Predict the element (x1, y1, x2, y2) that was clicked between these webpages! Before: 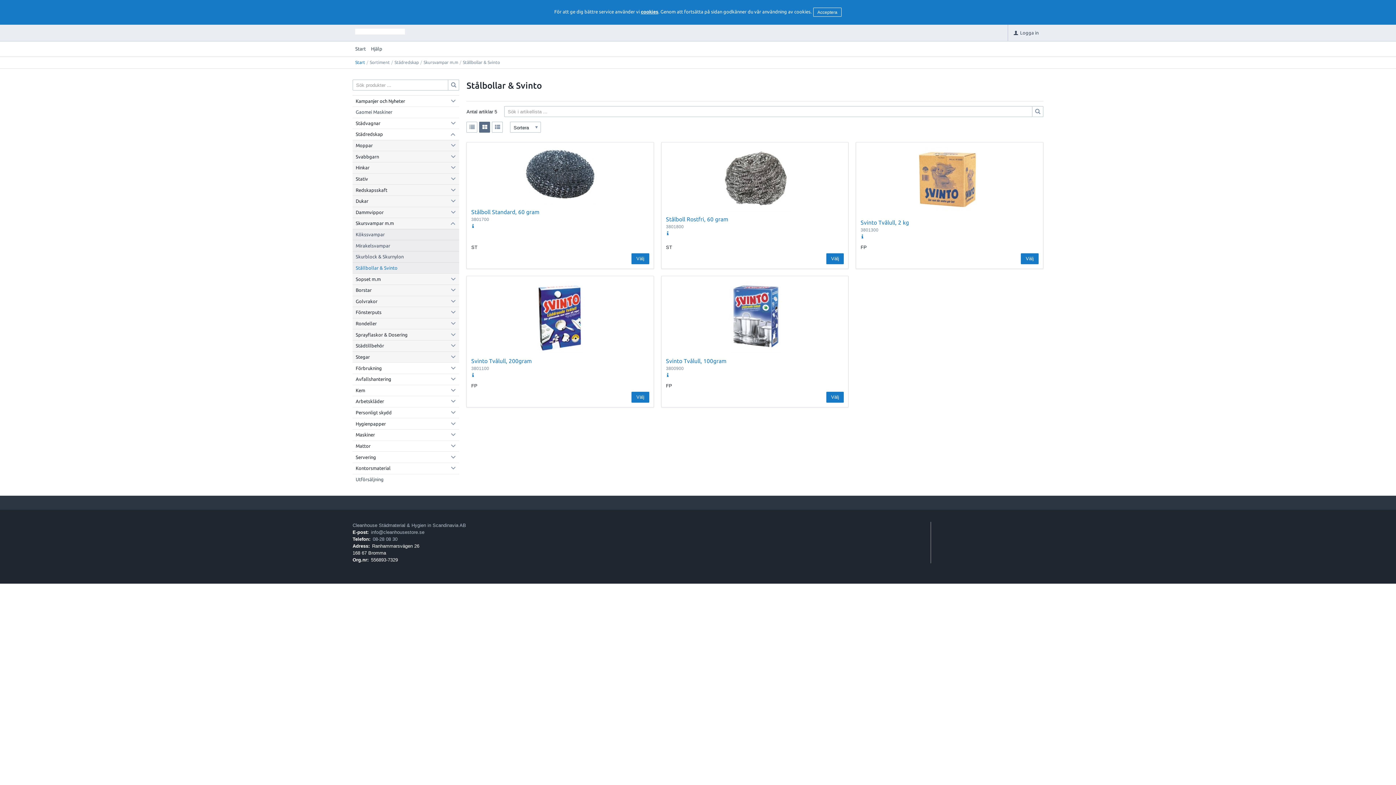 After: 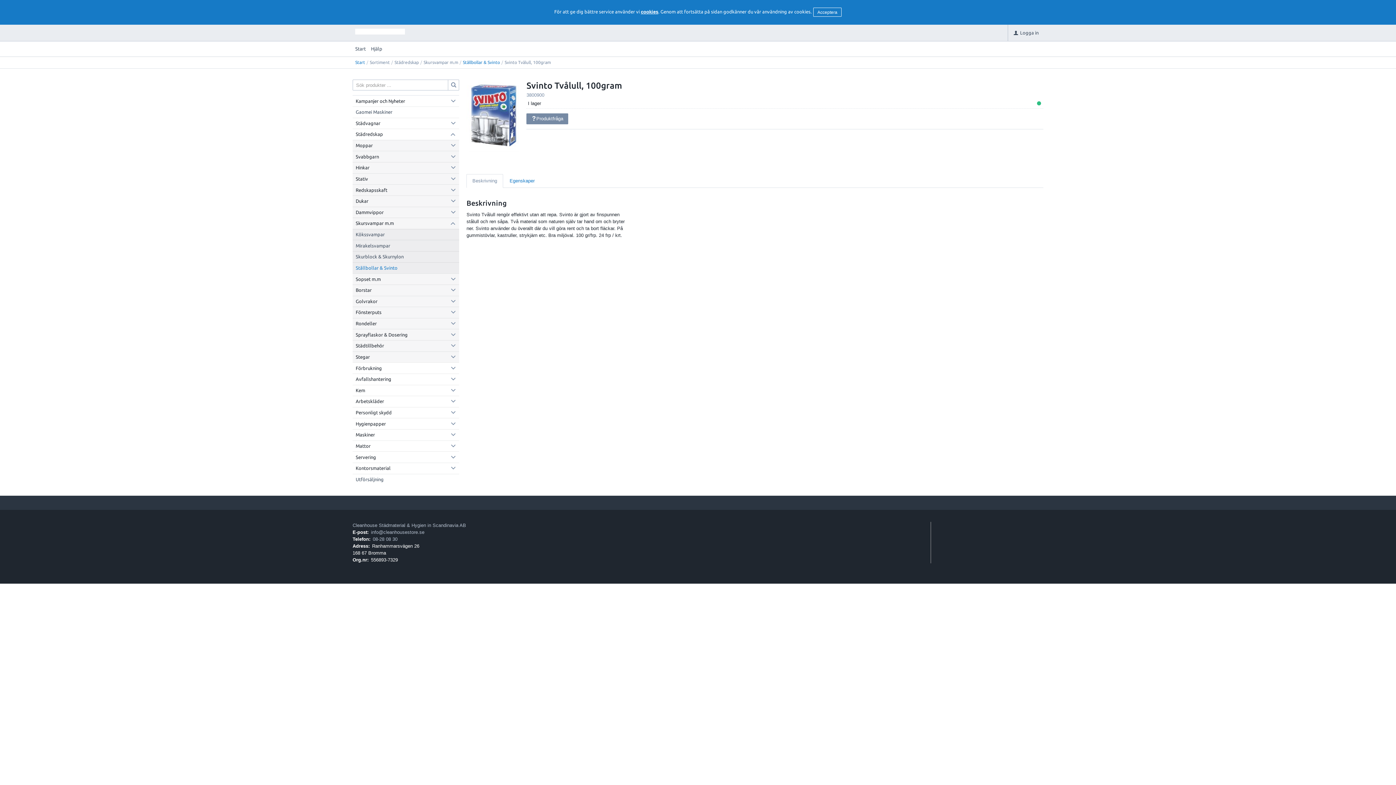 Action: bbox: (826, 391, 844, 402) label: Välj